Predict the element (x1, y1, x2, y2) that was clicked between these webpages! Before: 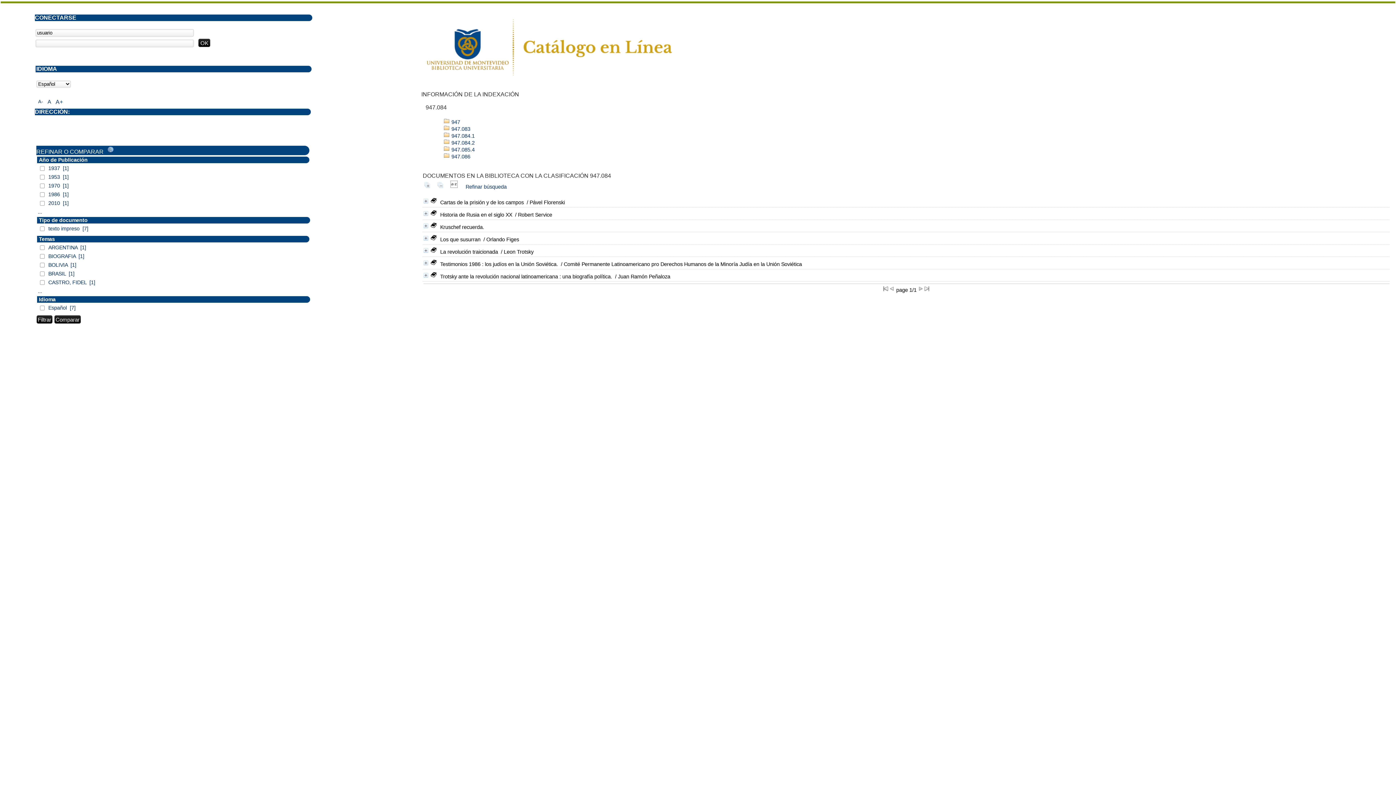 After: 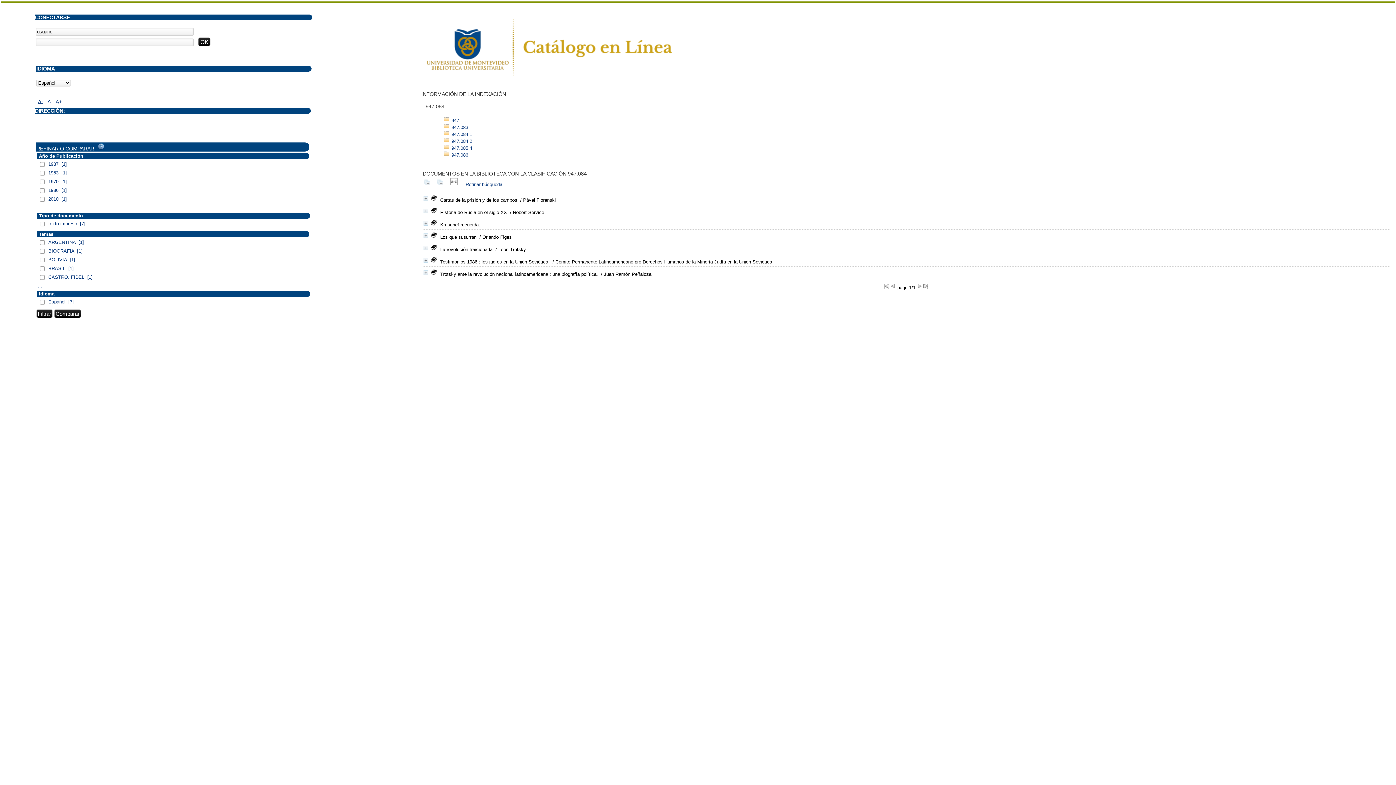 Action: label: A- bbox: (38, 98, 42, 104)